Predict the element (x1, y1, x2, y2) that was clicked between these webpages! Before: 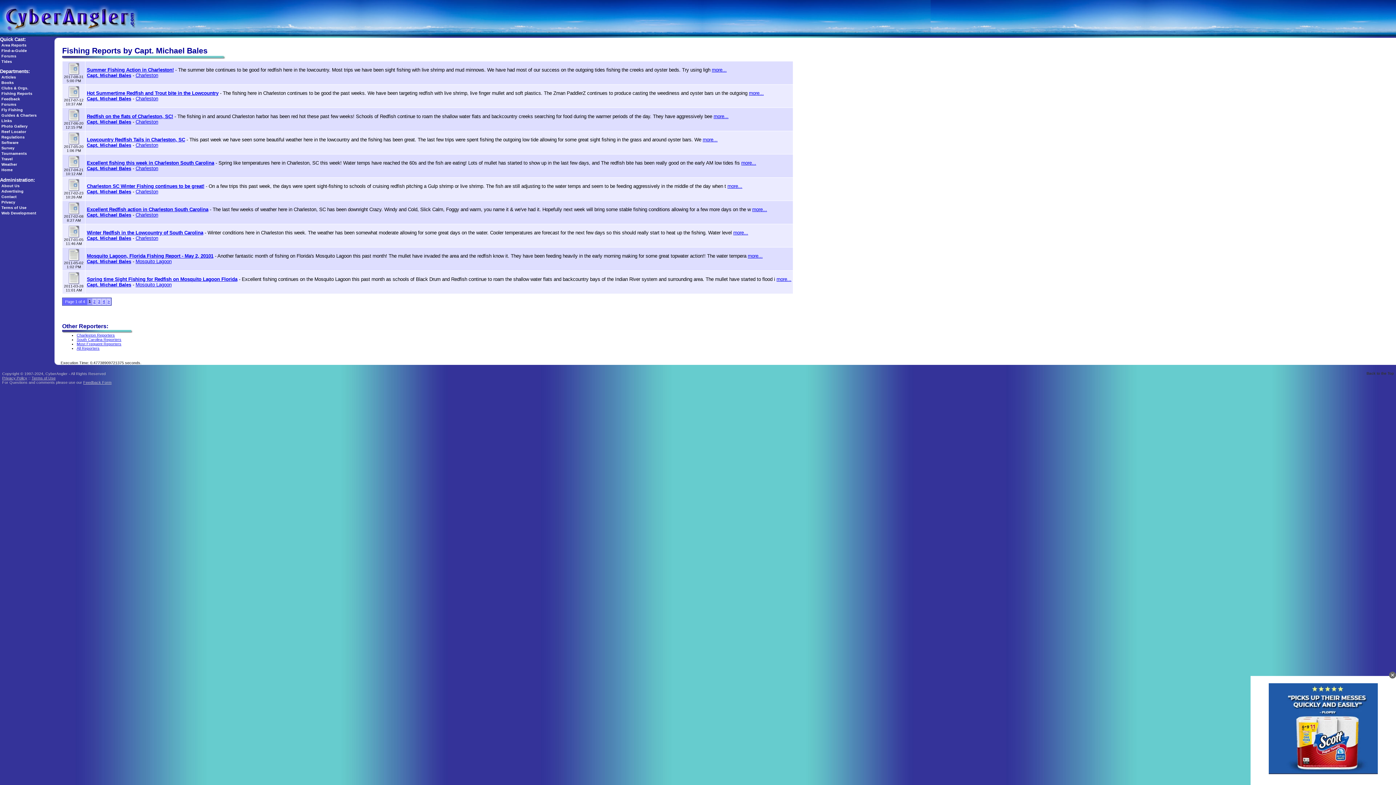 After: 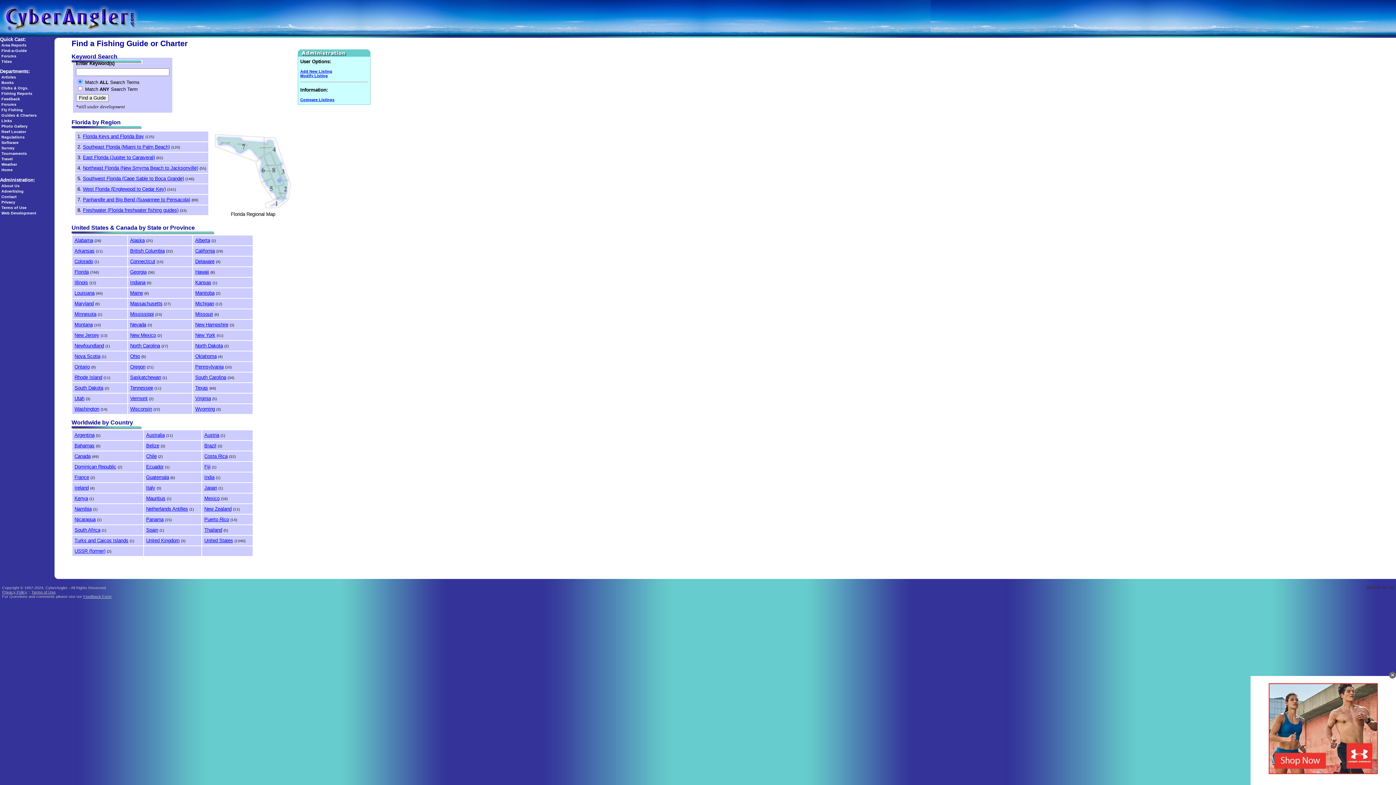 Action: label: Guides & Charters bbox: (1, 113, 36, 117)